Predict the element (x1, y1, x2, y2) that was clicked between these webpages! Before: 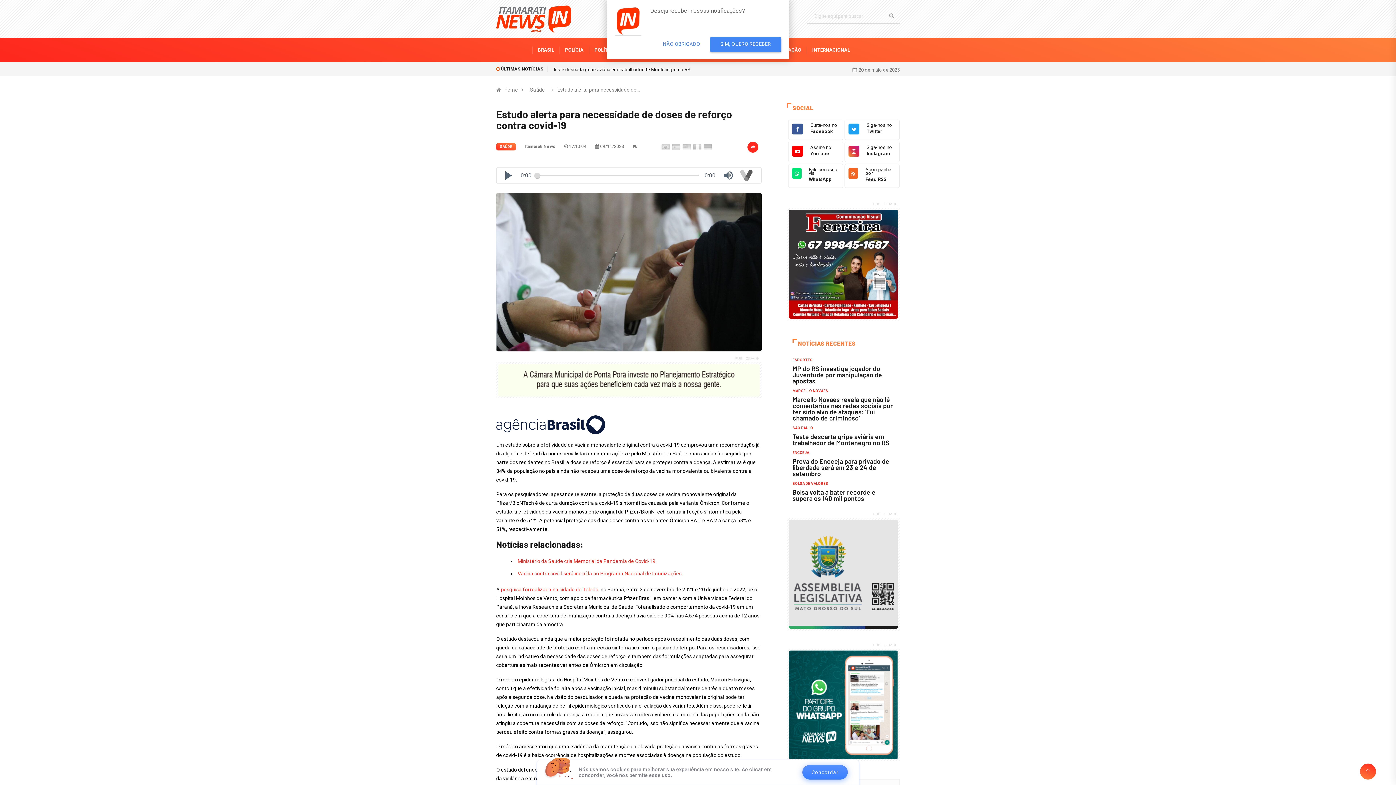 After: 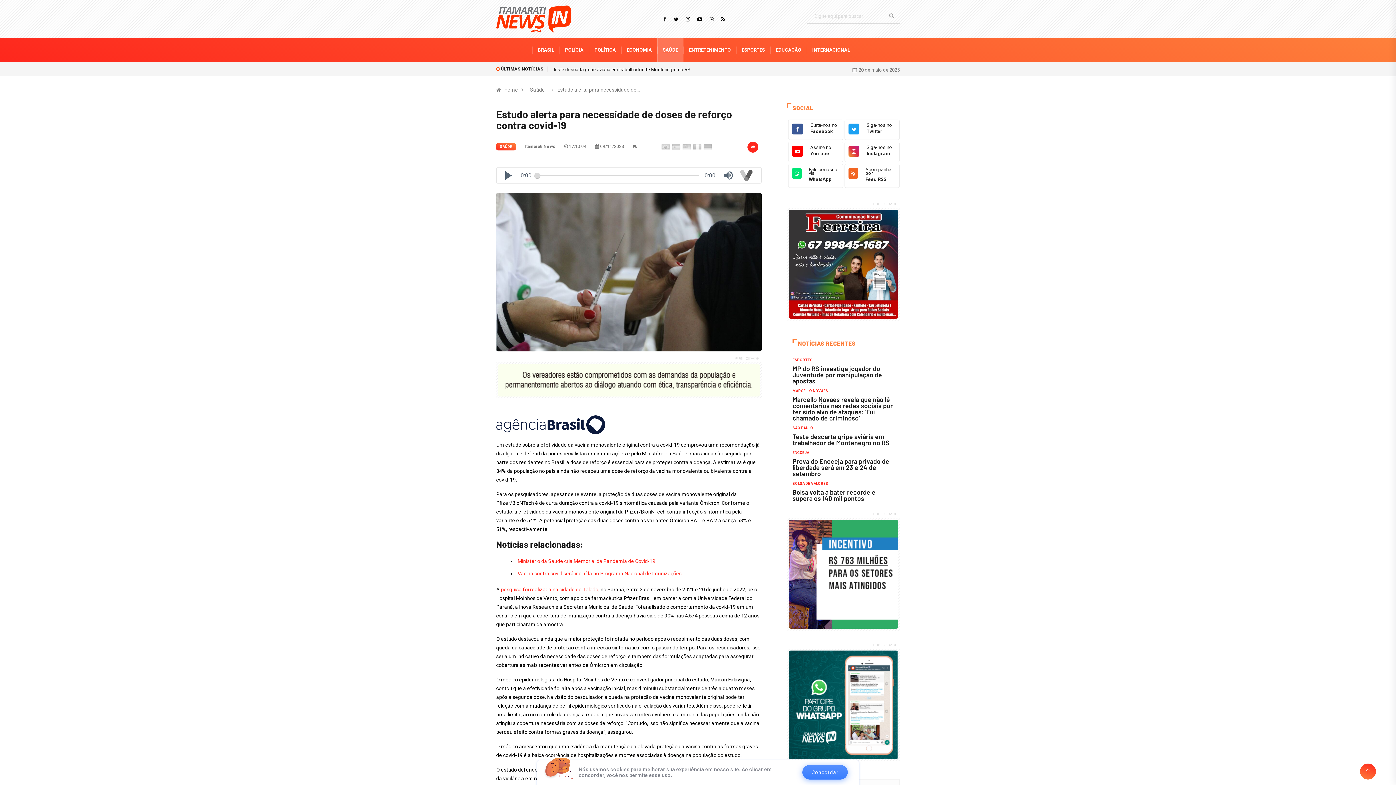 Action: label: NÃO OBRIGADO bbox: (652, 36, 710, 51)